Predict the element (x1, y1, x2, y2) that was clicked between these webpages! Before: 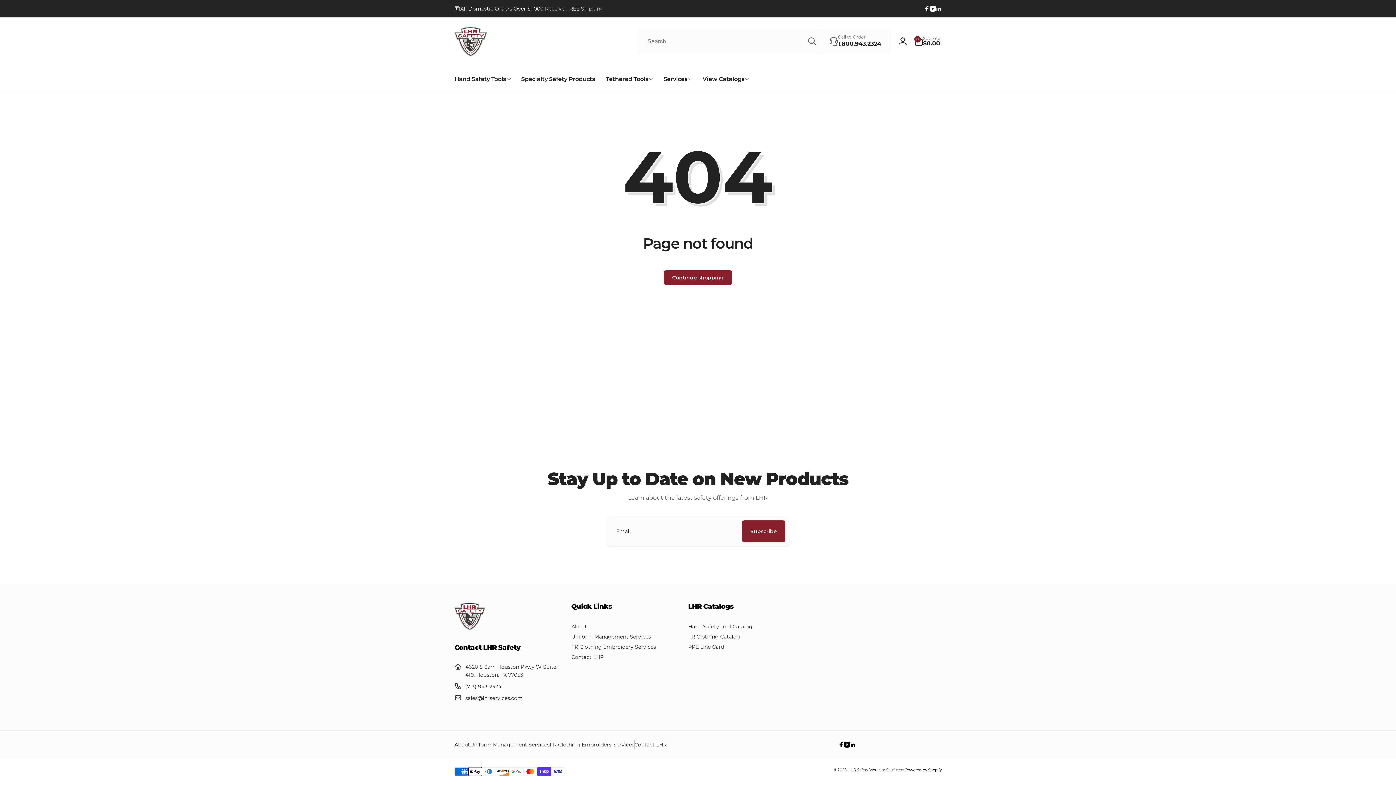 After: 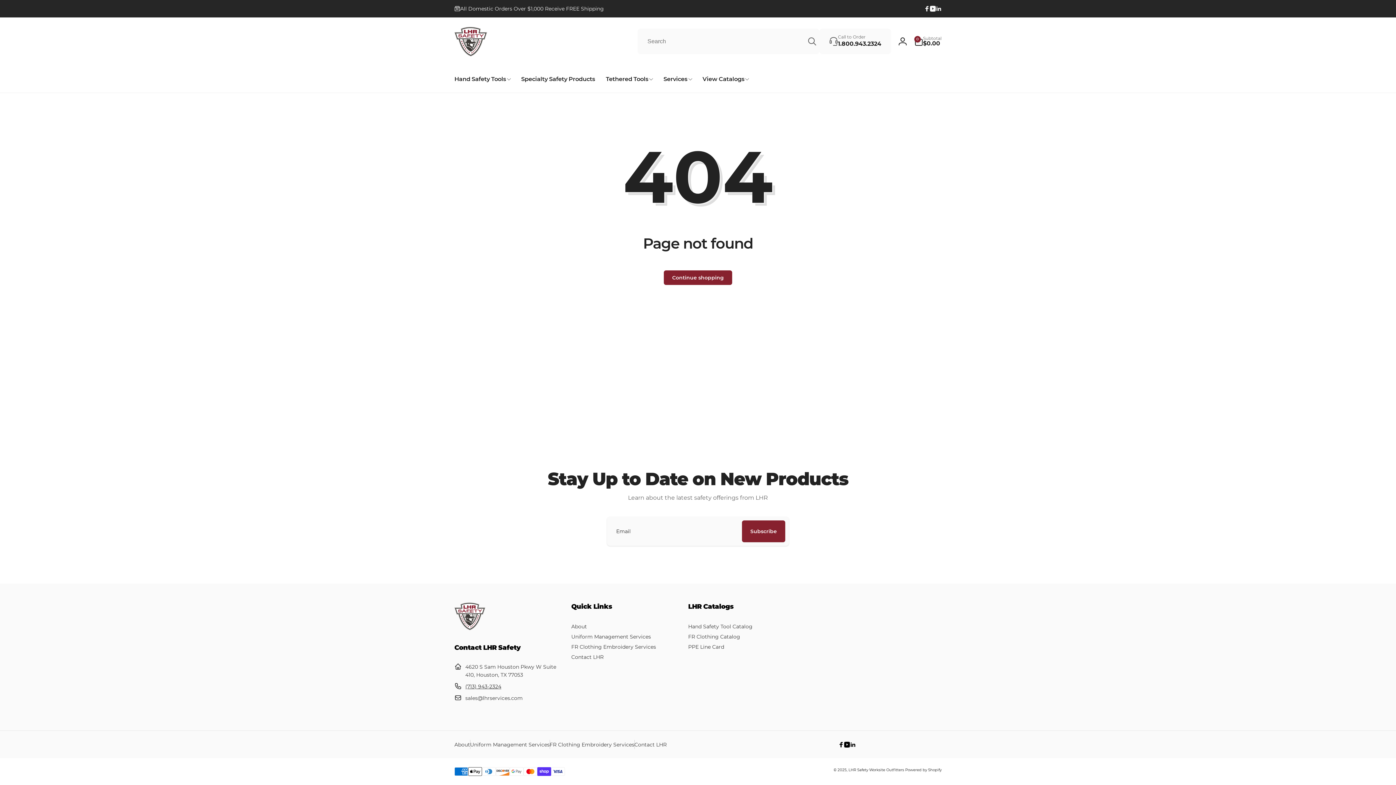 Action: label: Search bbox: (805, 34, 819, 48)